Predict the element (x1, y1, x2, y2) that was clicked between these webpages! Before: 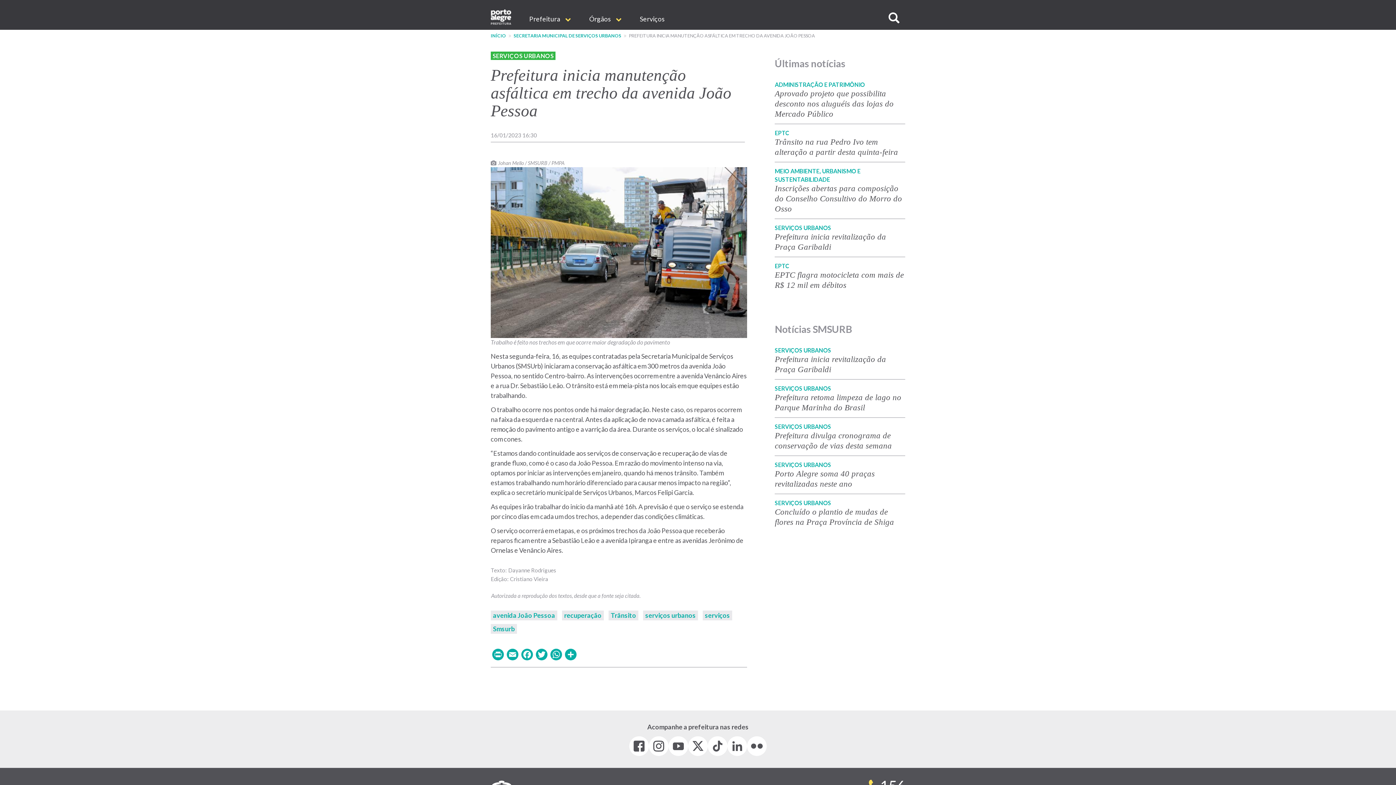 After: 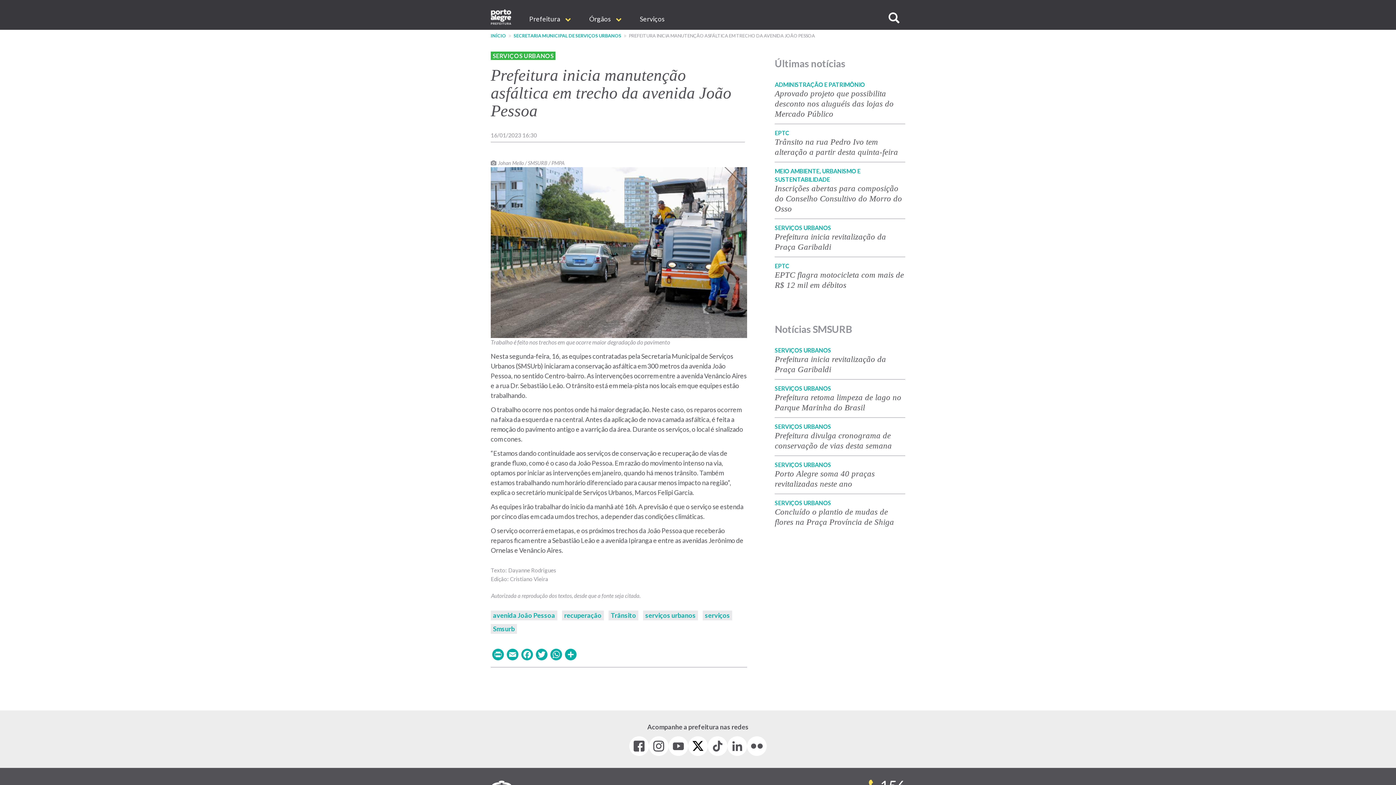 Action: bbox: (688, 736, 708, 756) label: X (Antigo Twitter) (link abre em nova janela)
 